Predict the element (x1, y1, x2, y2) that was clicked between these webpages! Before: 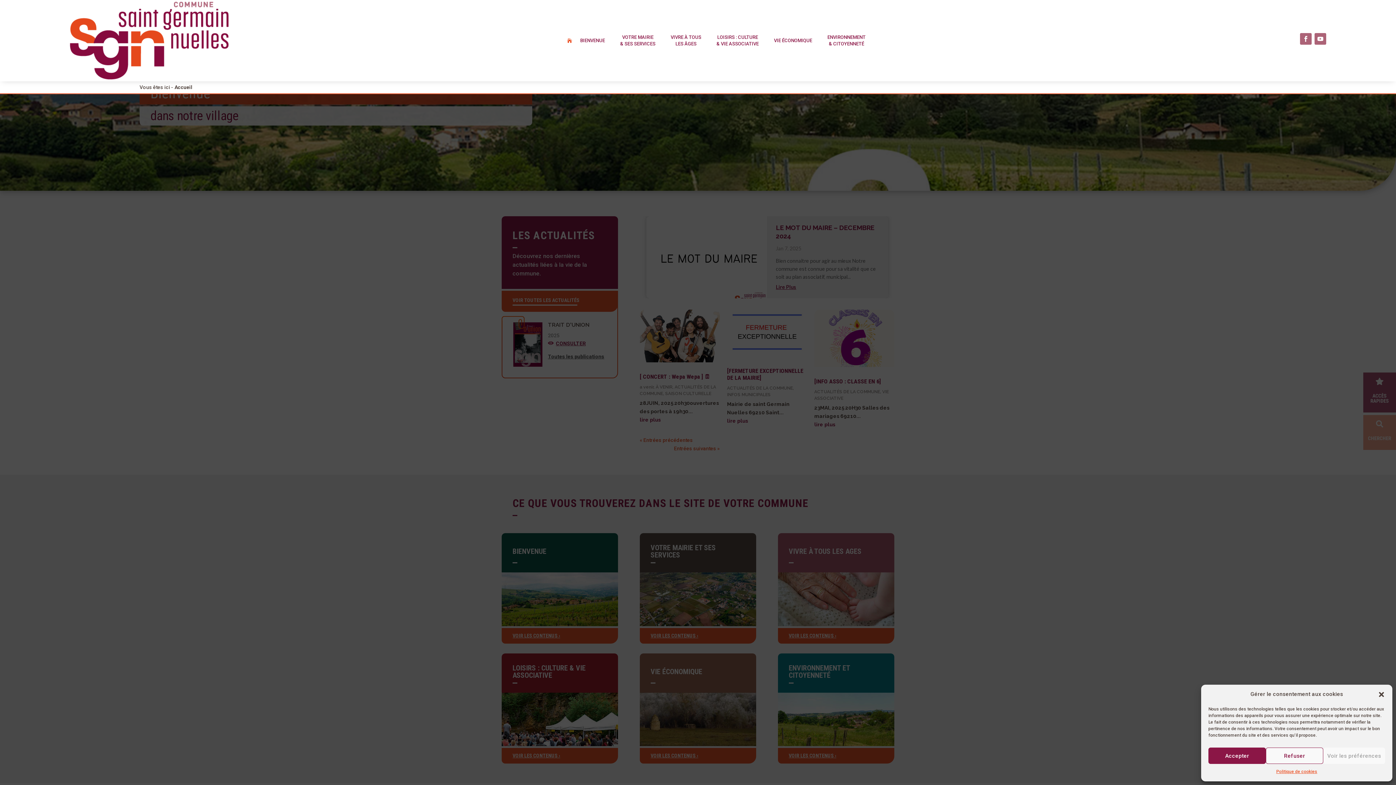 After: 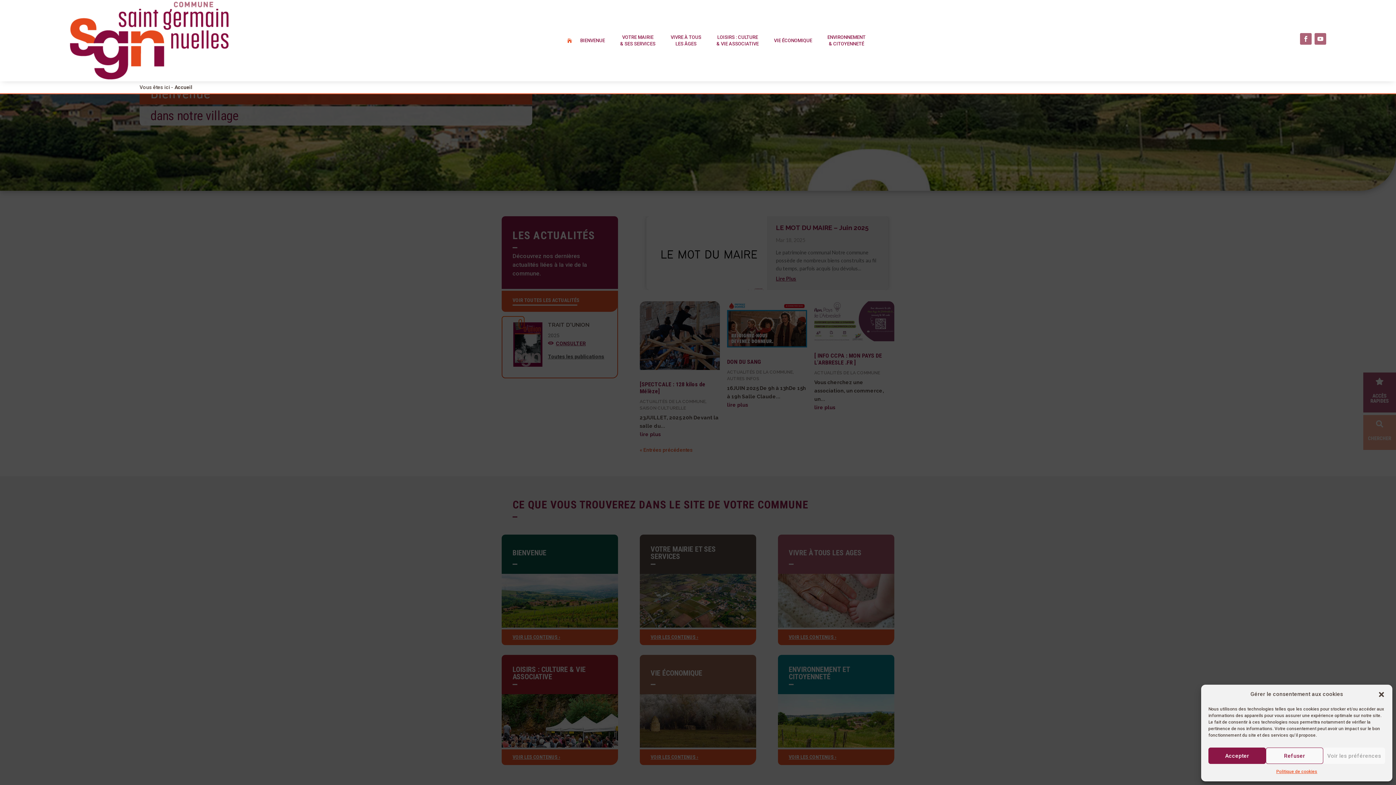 Action: bbox: (69, 1, 228, 79)